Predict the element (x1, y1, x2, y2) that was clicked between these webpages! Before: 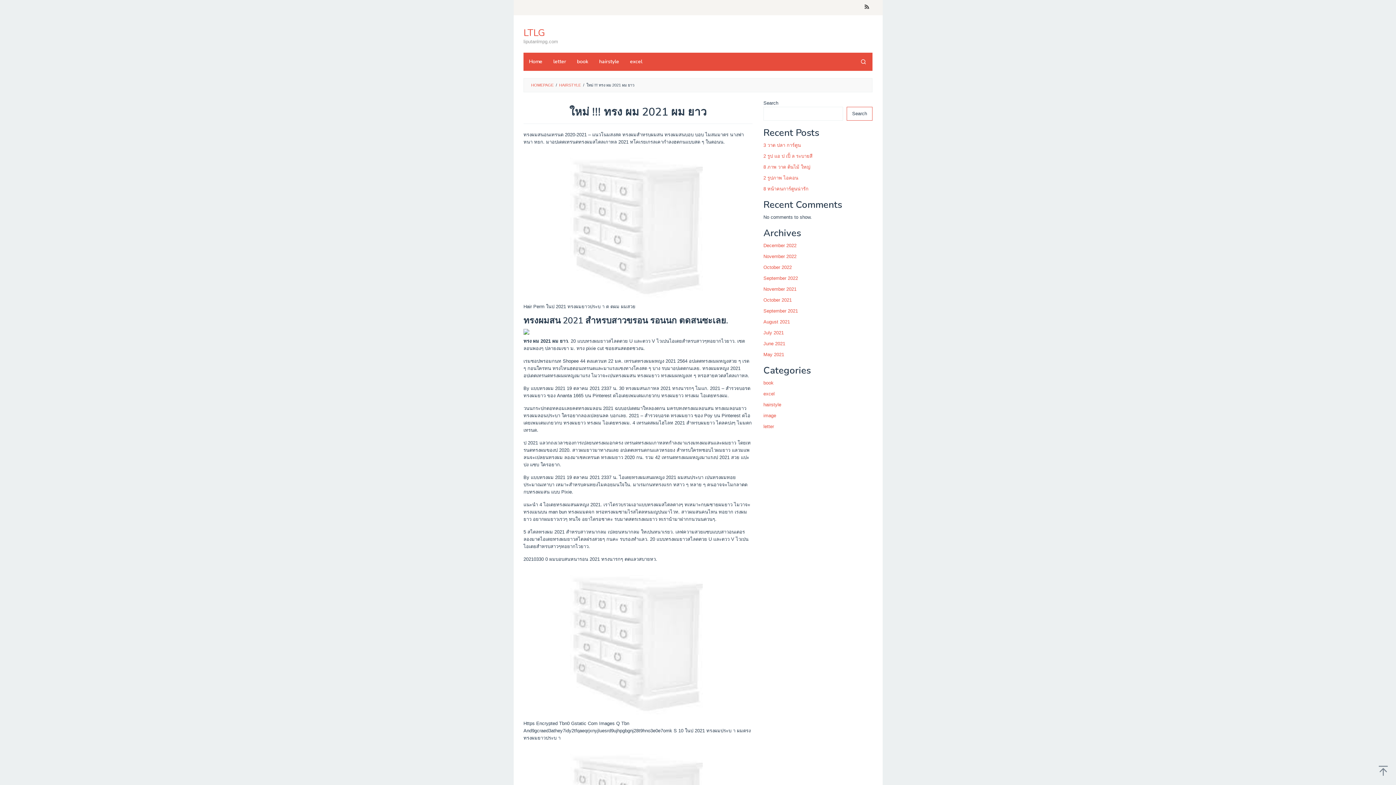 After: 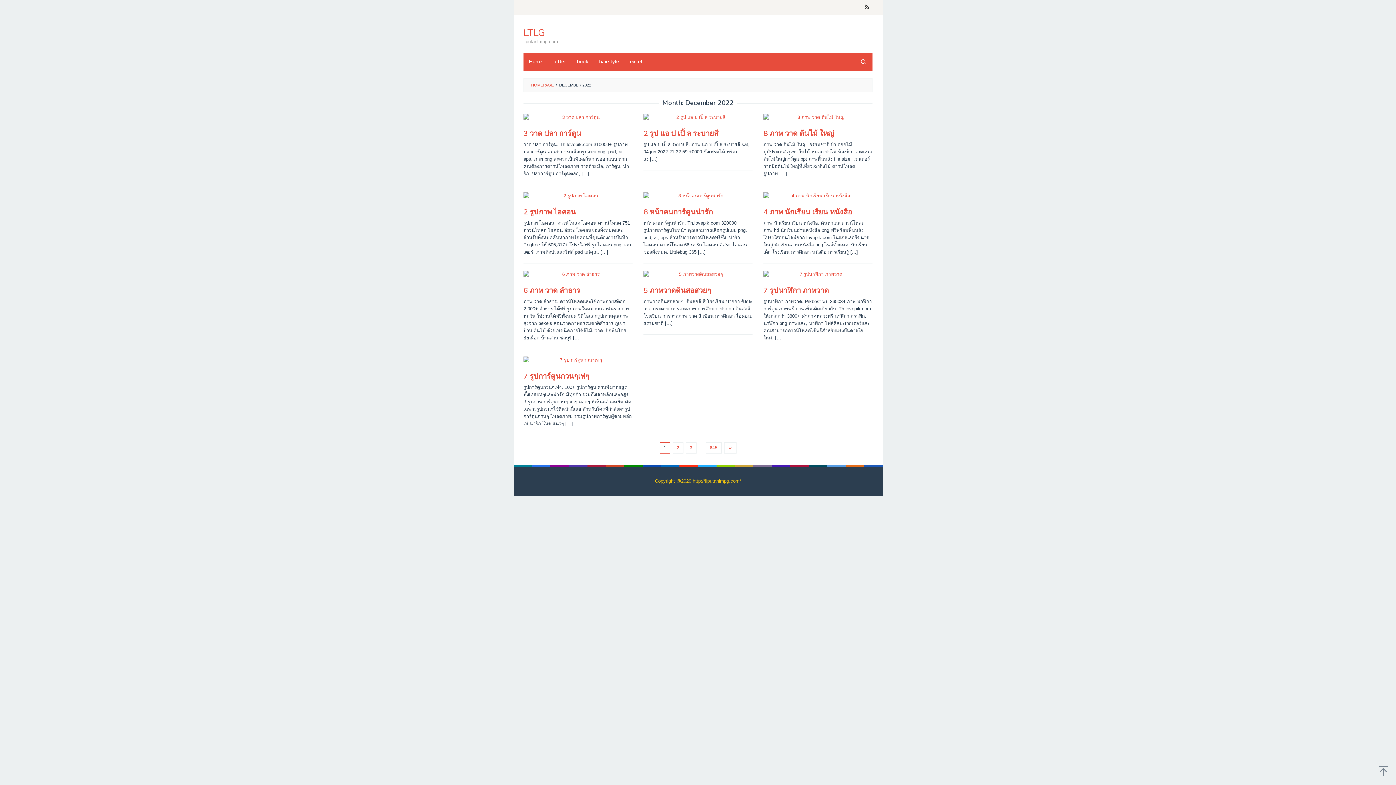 Action: bbox: (763, 242, 796, 248) label: December 2022